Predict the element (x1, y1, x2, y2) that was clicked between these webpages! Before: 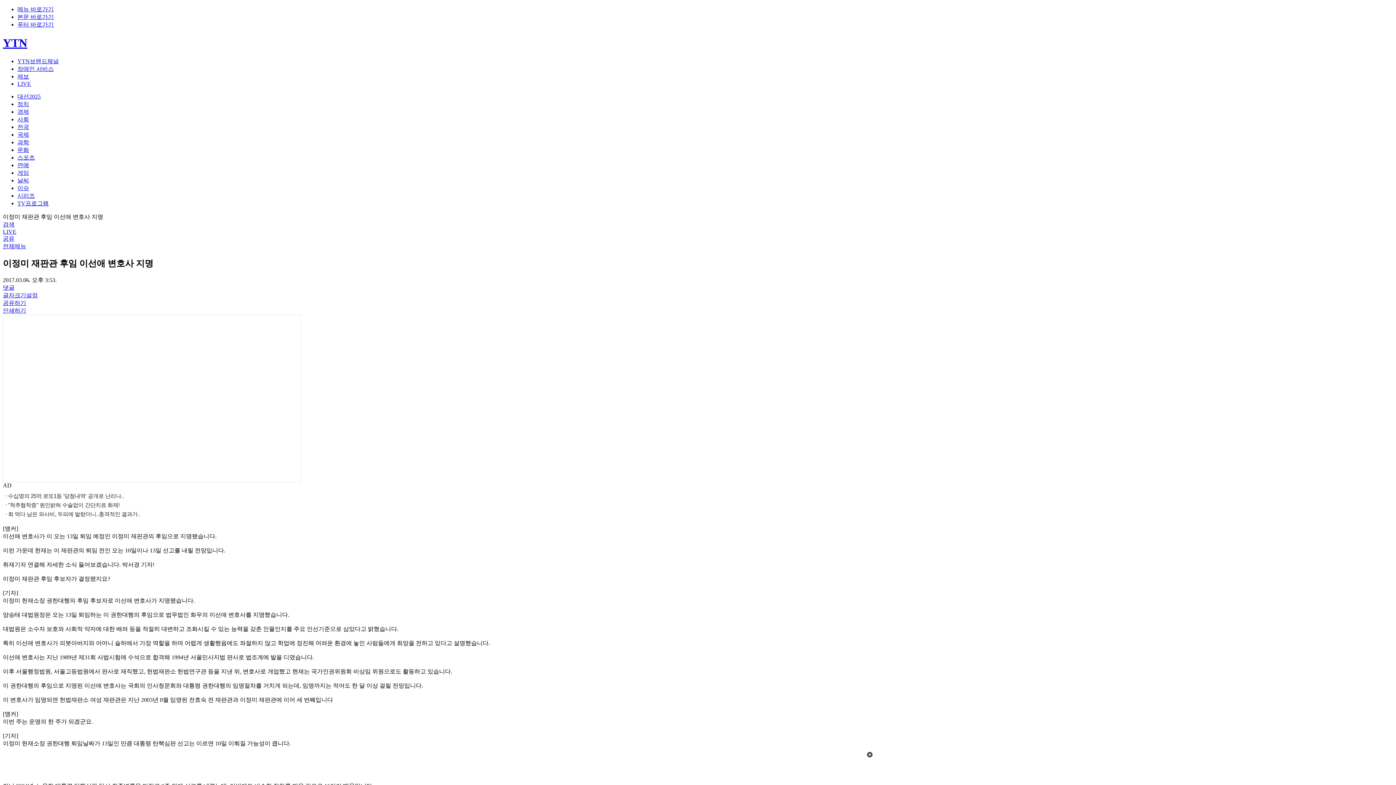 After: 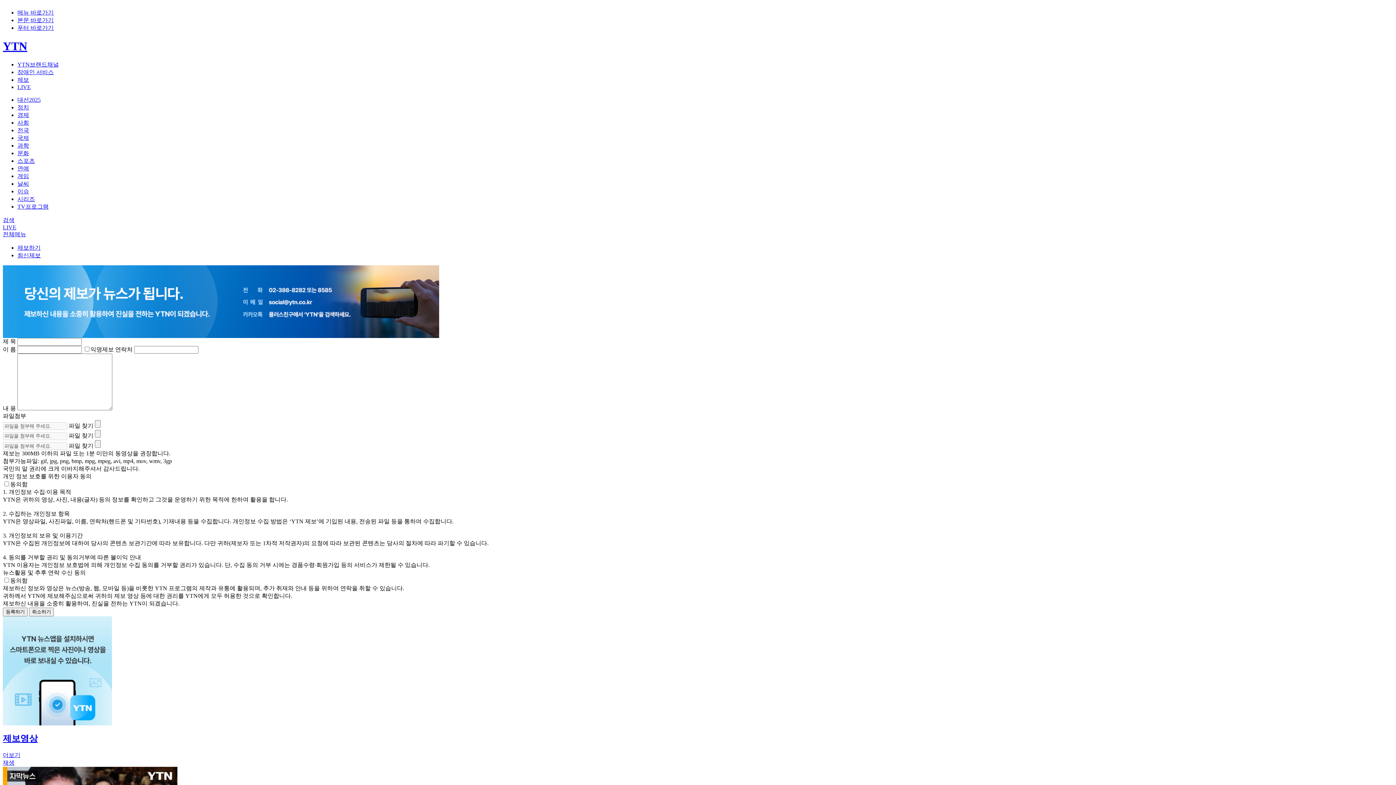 Action: label: 제보 bbox: (17, 73, 29, 79)